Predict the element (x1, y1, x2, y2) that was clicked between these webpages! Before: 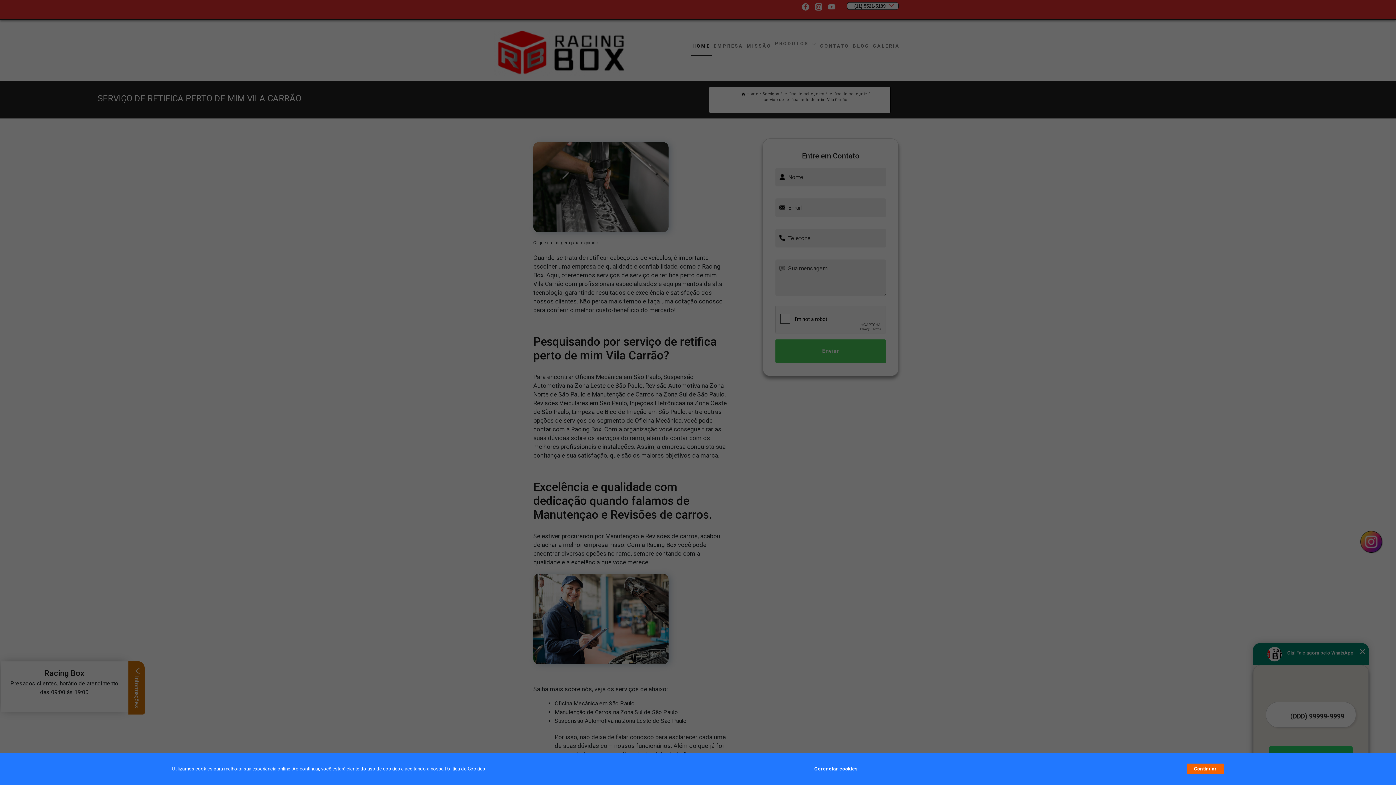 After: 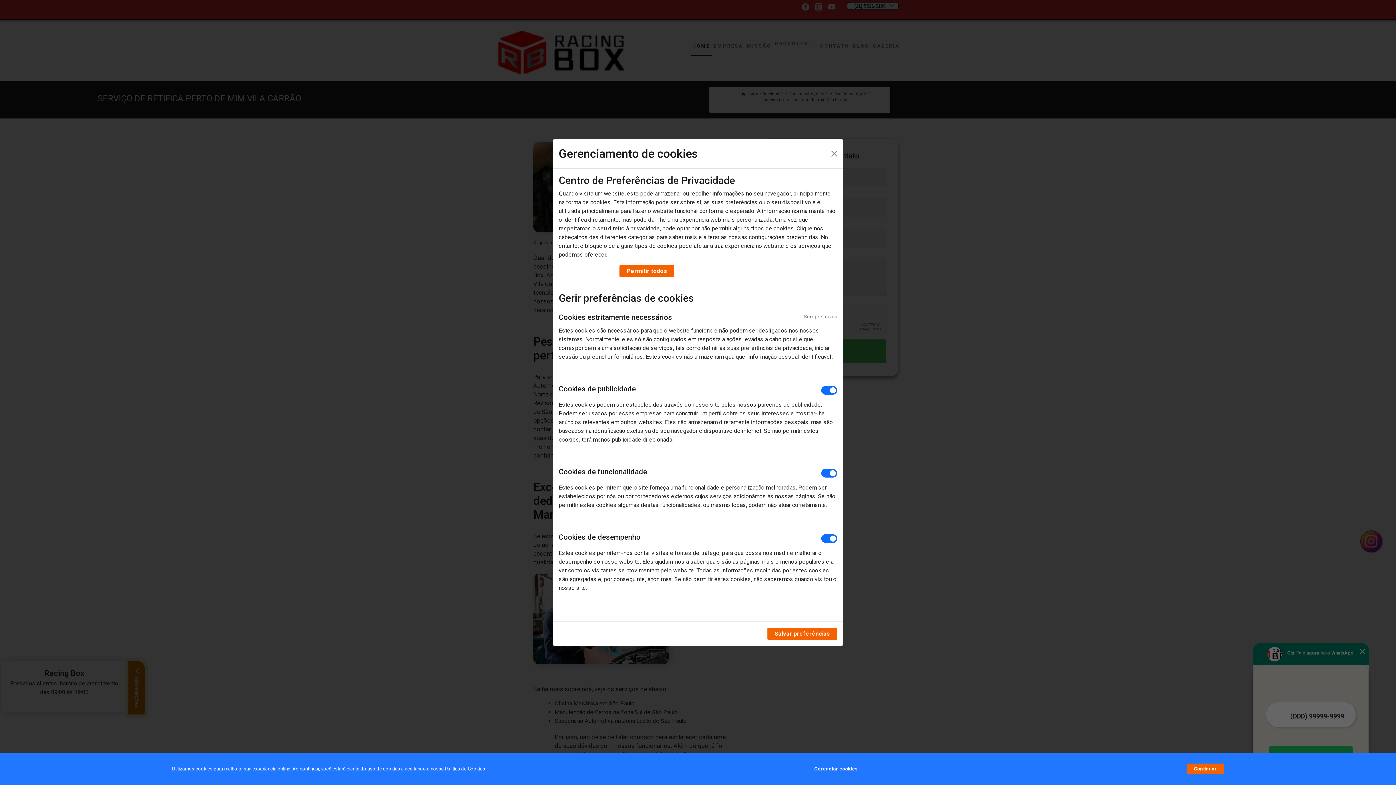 Action: label: Gerenciar cookies bbox: (814, 762, 857, 776)